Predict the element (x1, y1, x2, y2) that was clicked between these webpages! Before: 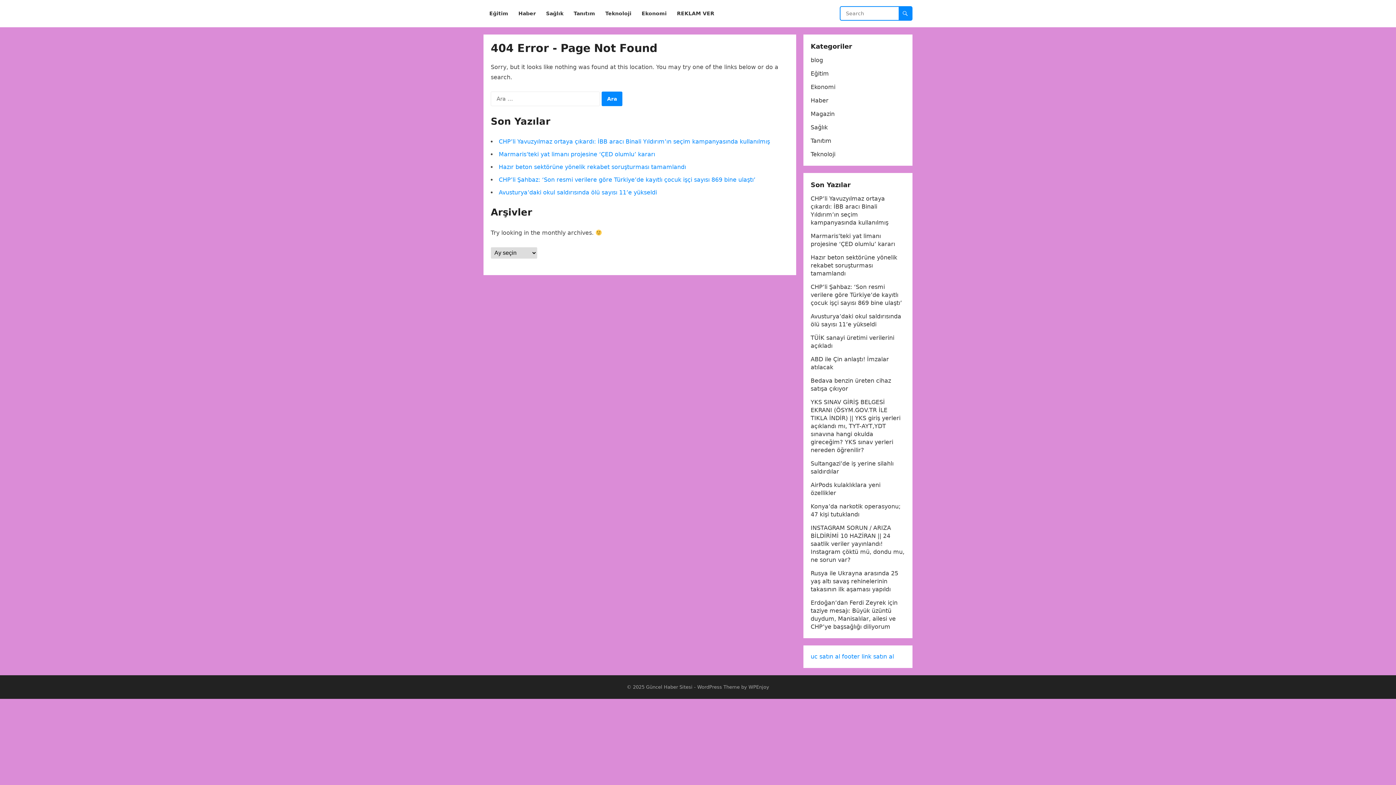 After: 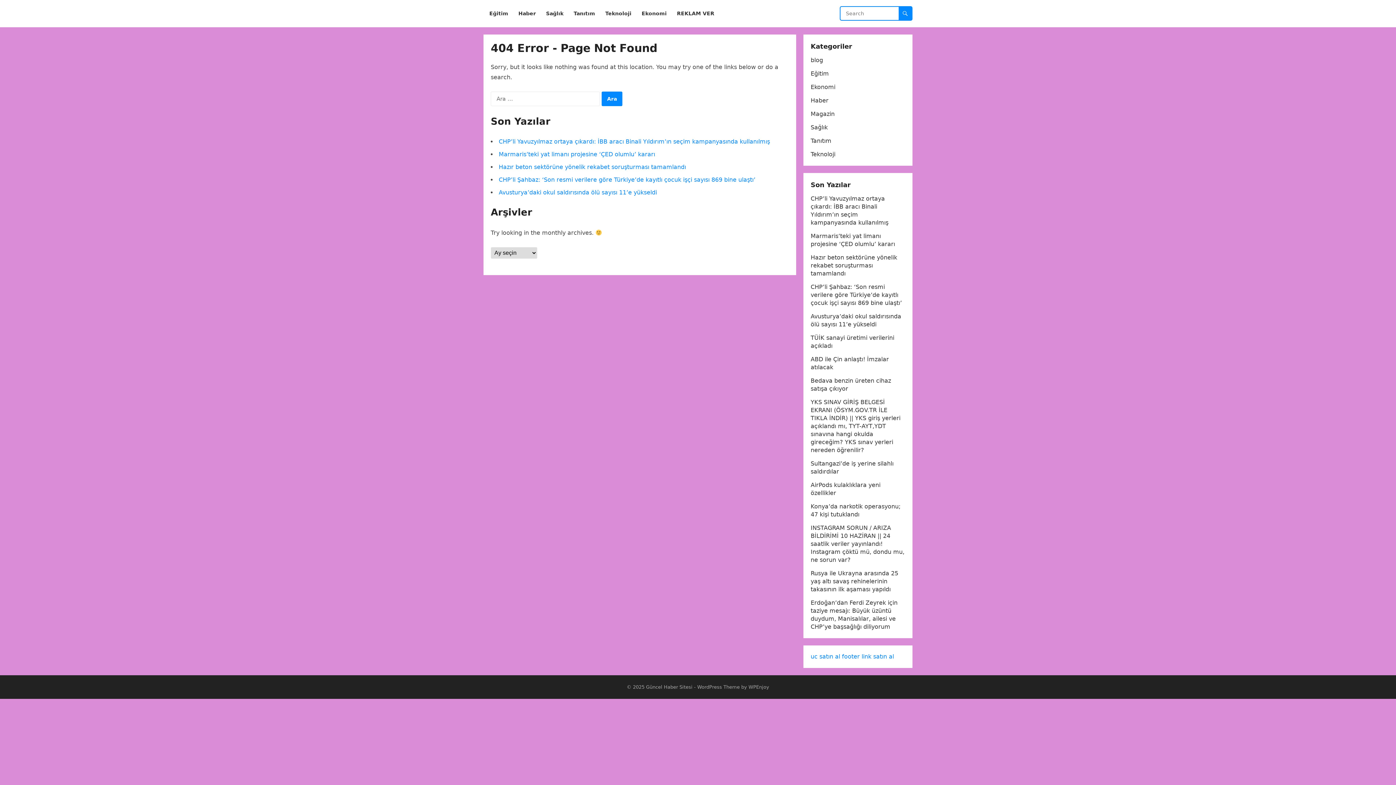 Action: label: uc satın al bbox: (810, 653, 840, 660)